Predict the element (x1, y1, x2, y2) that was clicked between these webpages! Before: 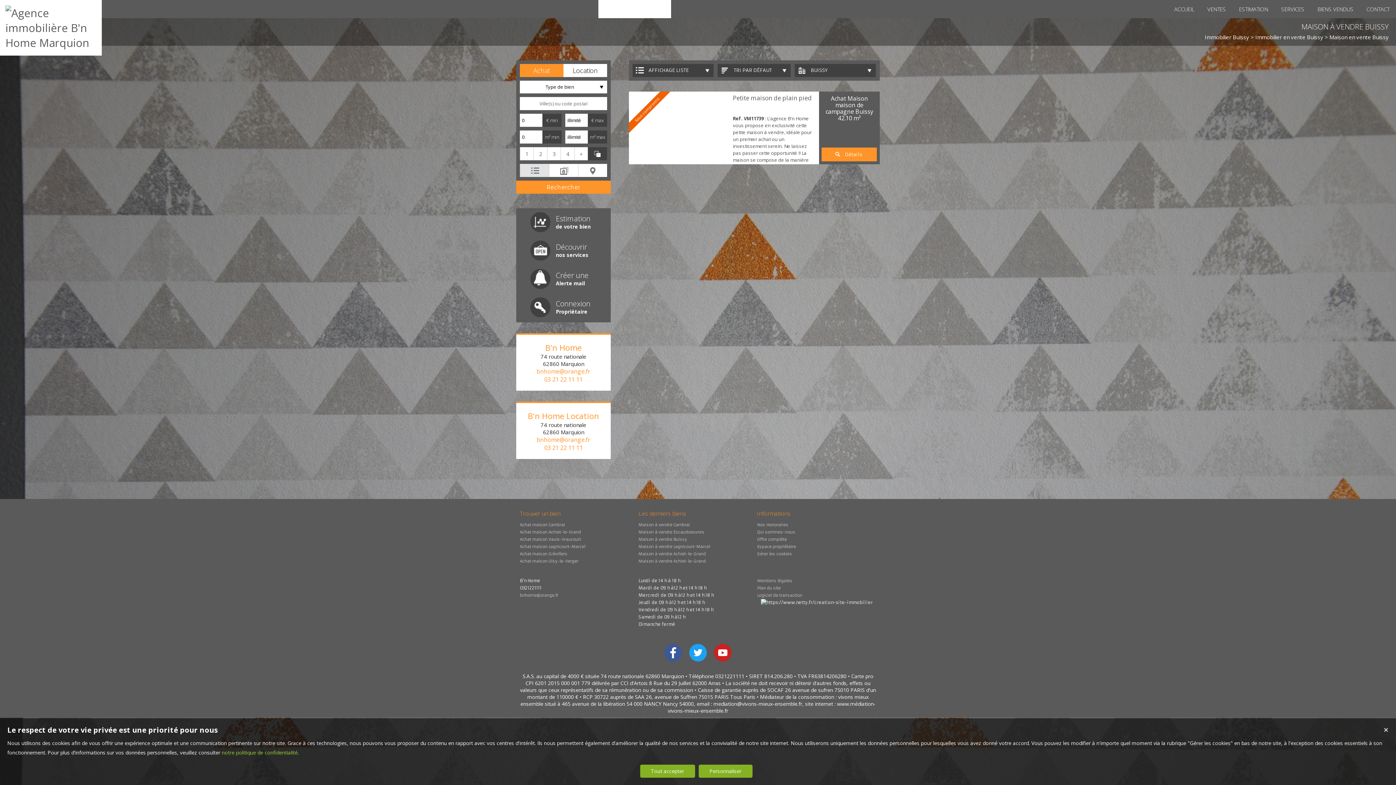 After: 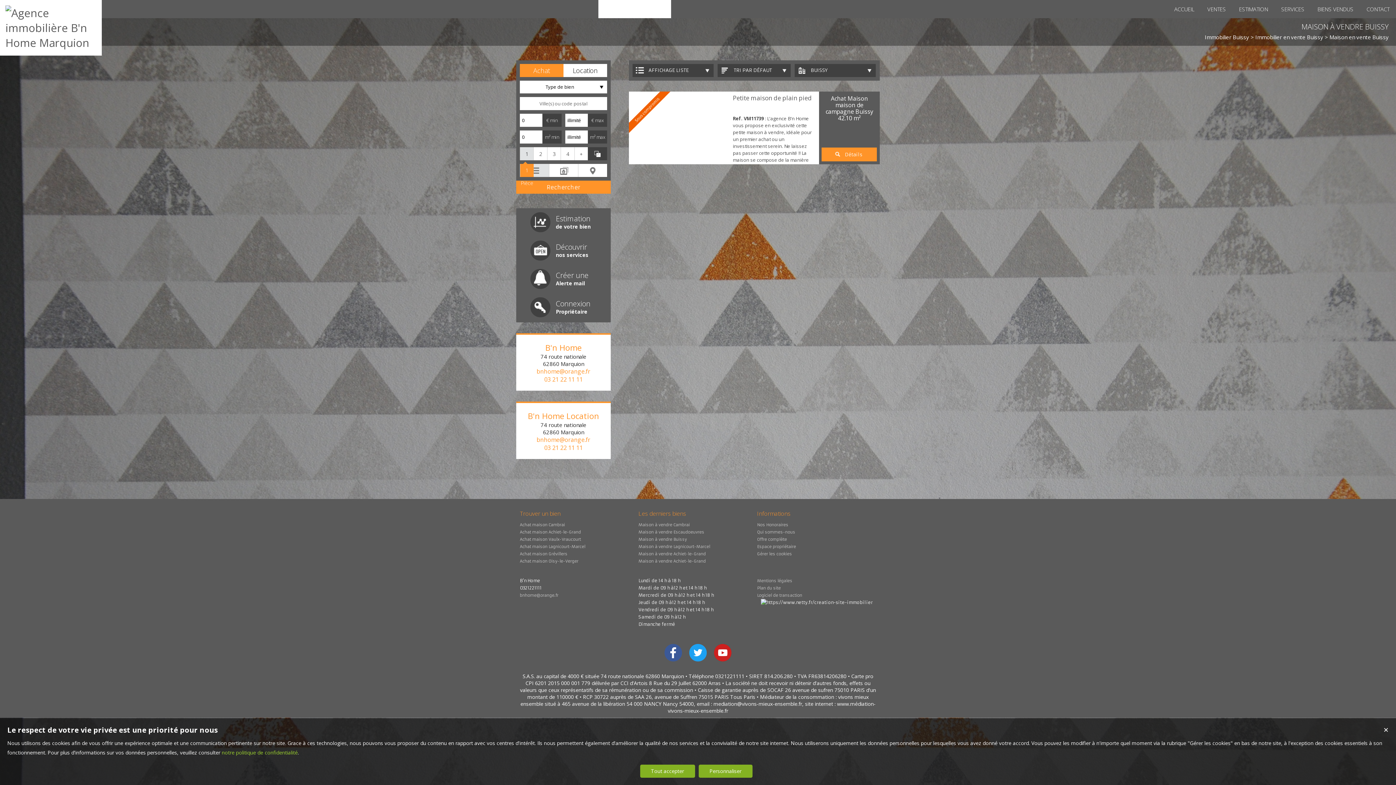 Action: bbox: (520, 147, 533, 160) label: 1